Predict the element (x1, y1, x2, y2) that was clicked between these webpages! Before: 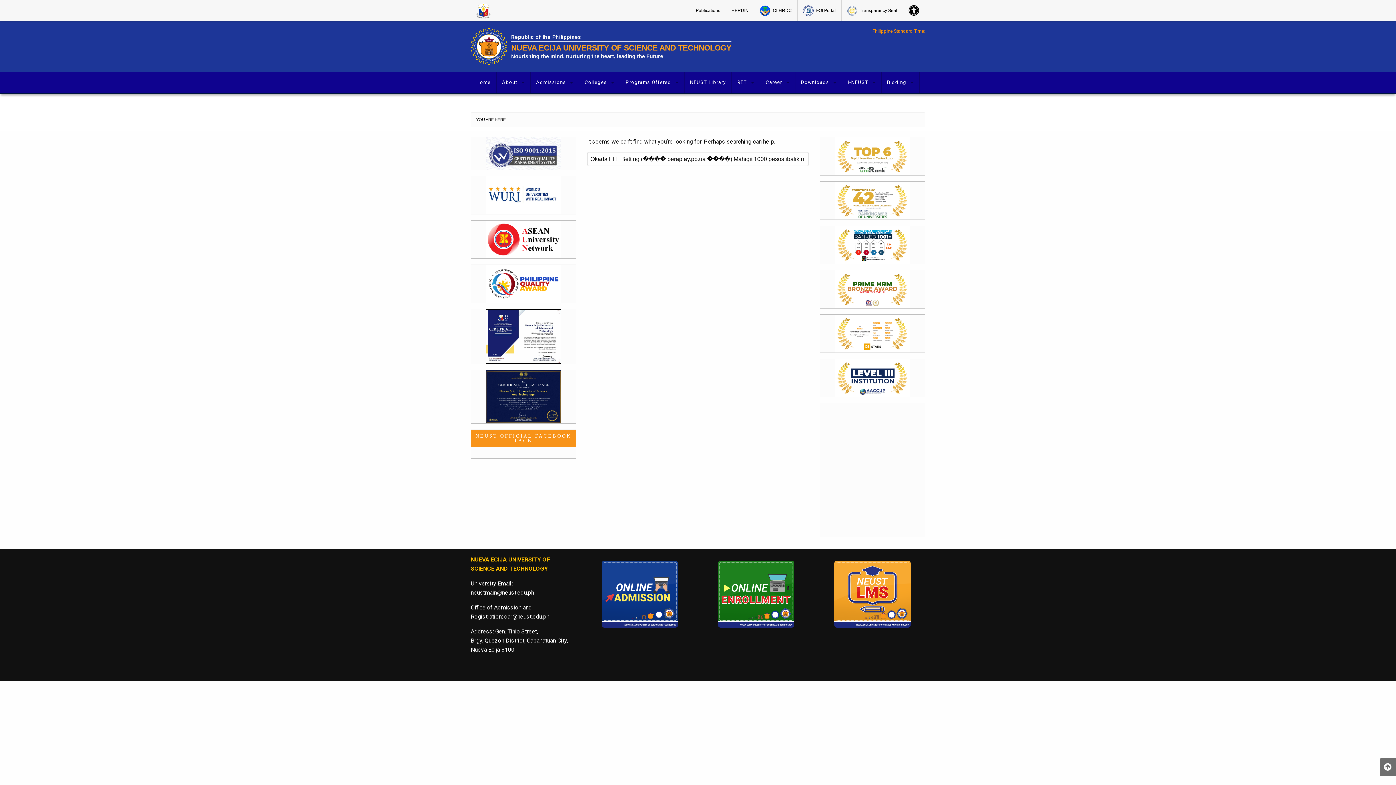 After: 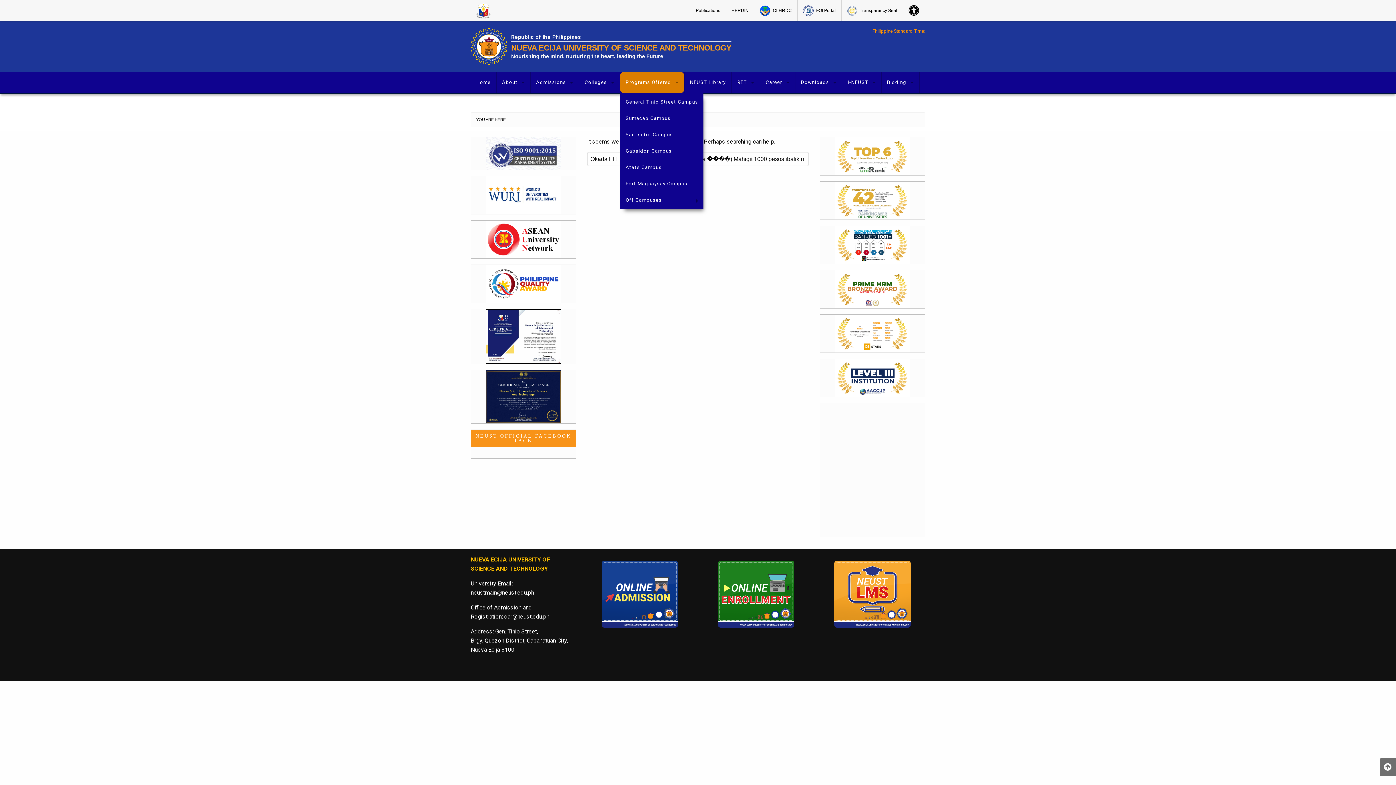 Action: bbox: (620, 72, 684, 93) label: Programs Offered